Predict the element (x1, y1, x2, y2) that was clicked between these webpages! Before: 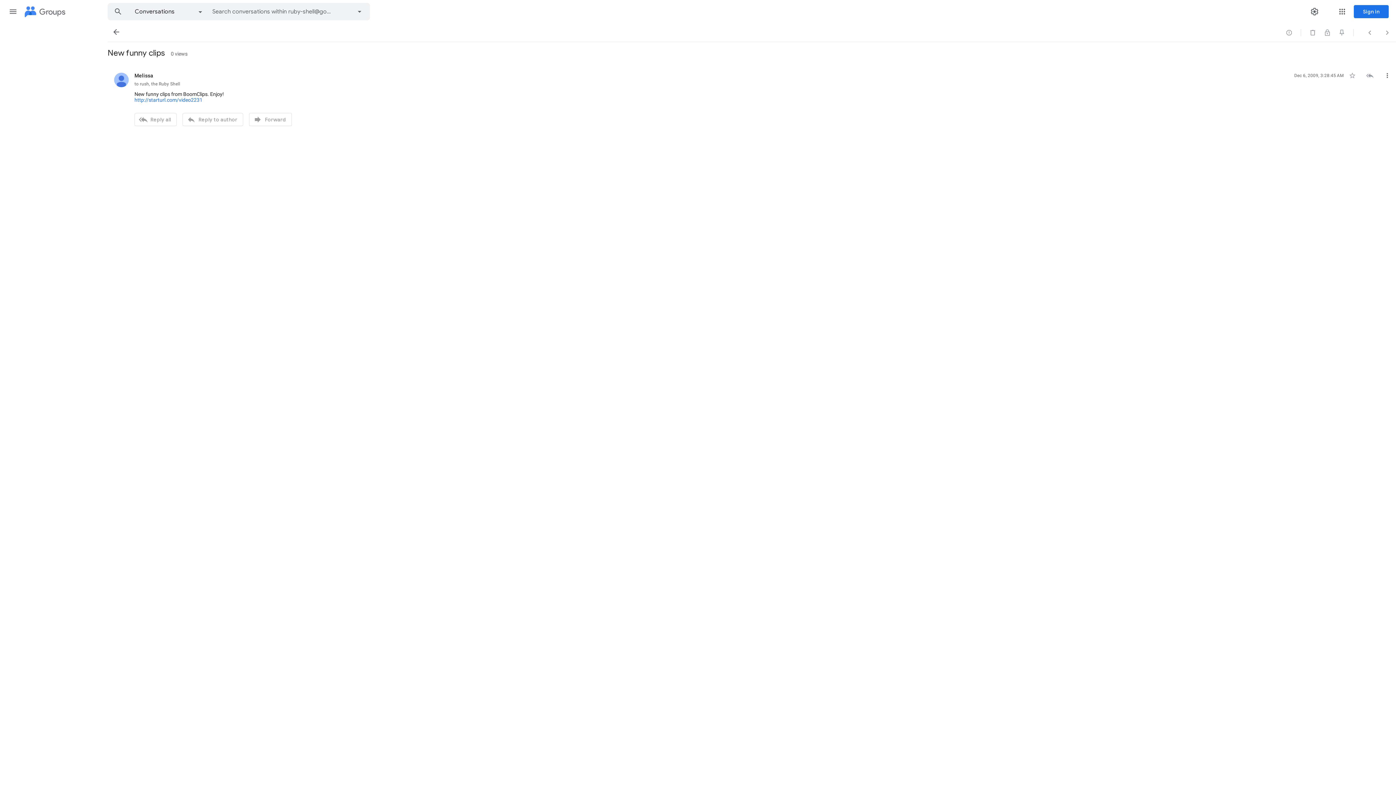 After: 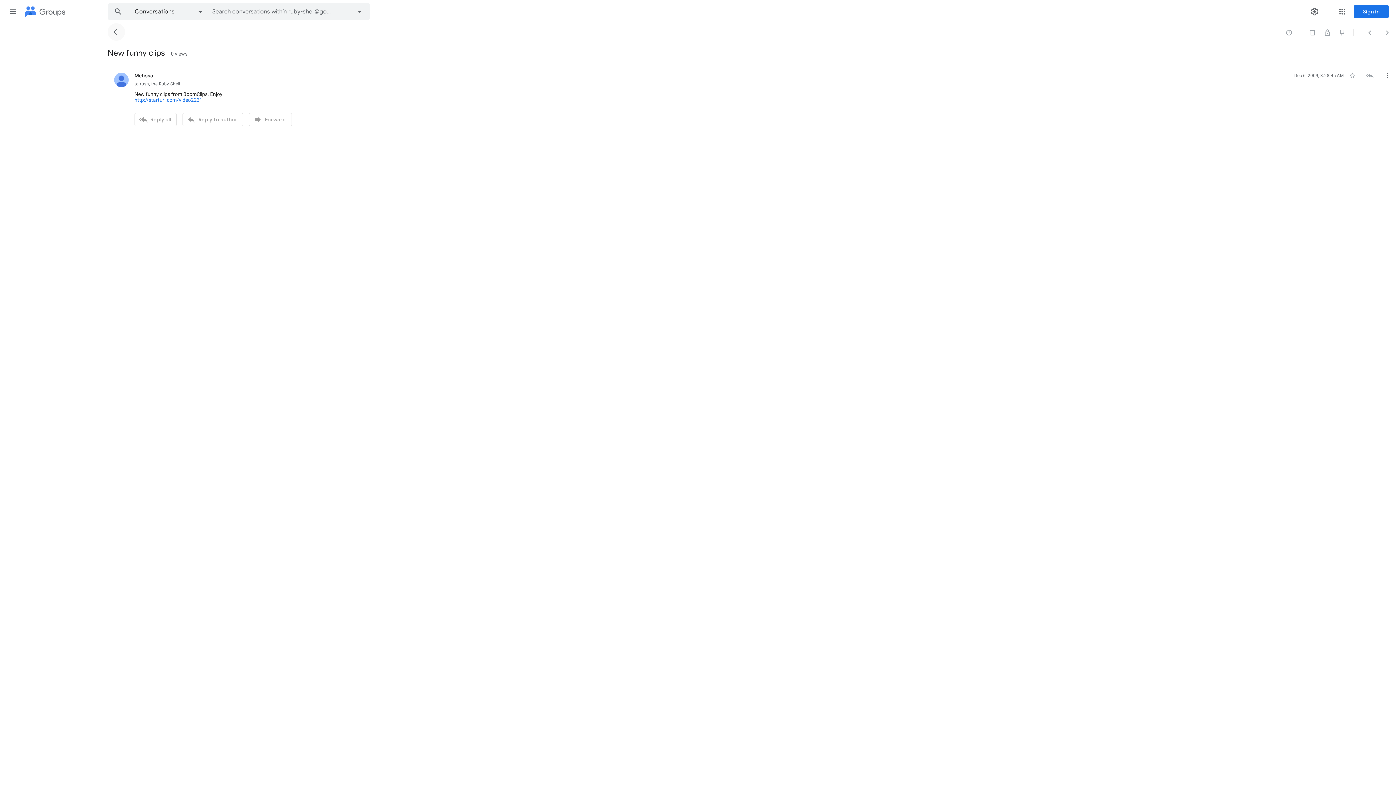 Action: label: Back to Conversations bbox: (107, 23, 125, 40)